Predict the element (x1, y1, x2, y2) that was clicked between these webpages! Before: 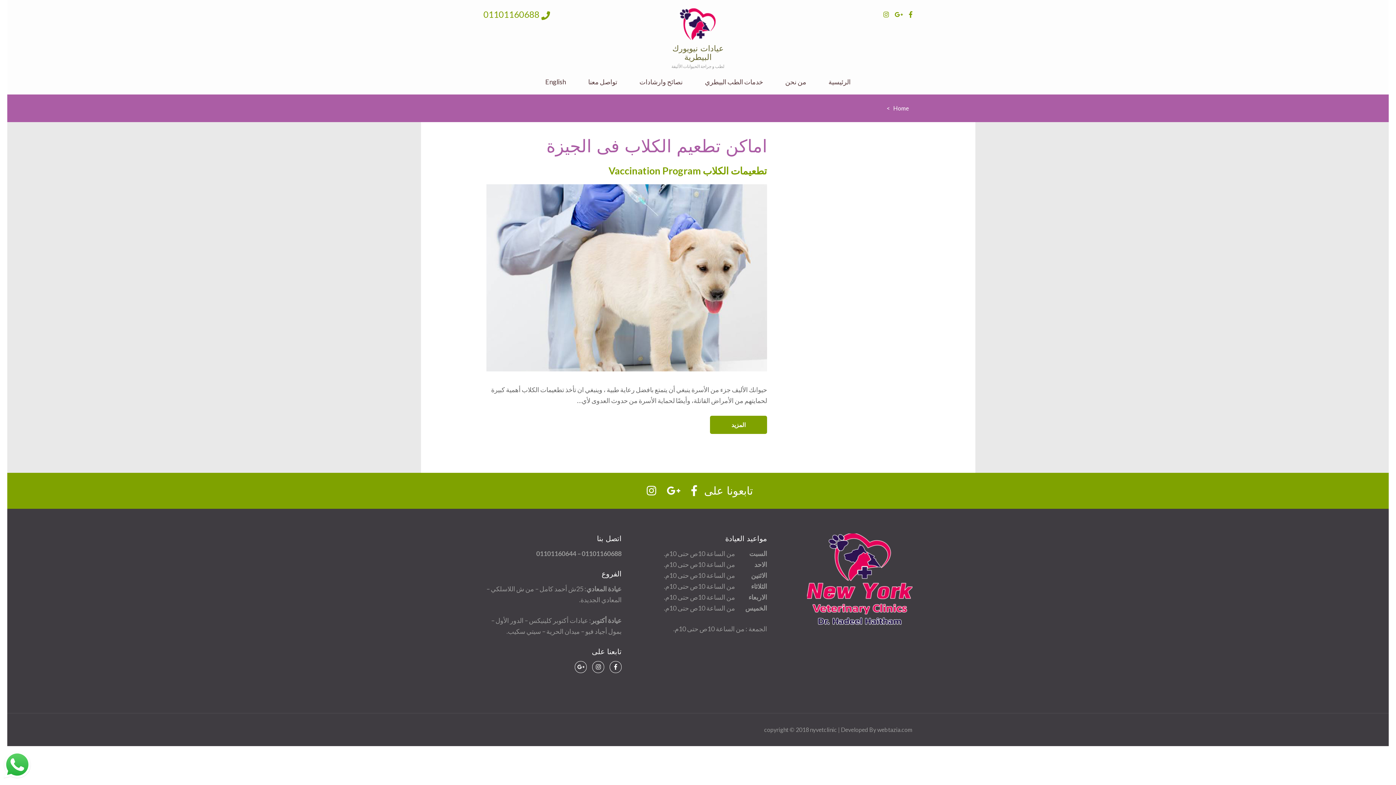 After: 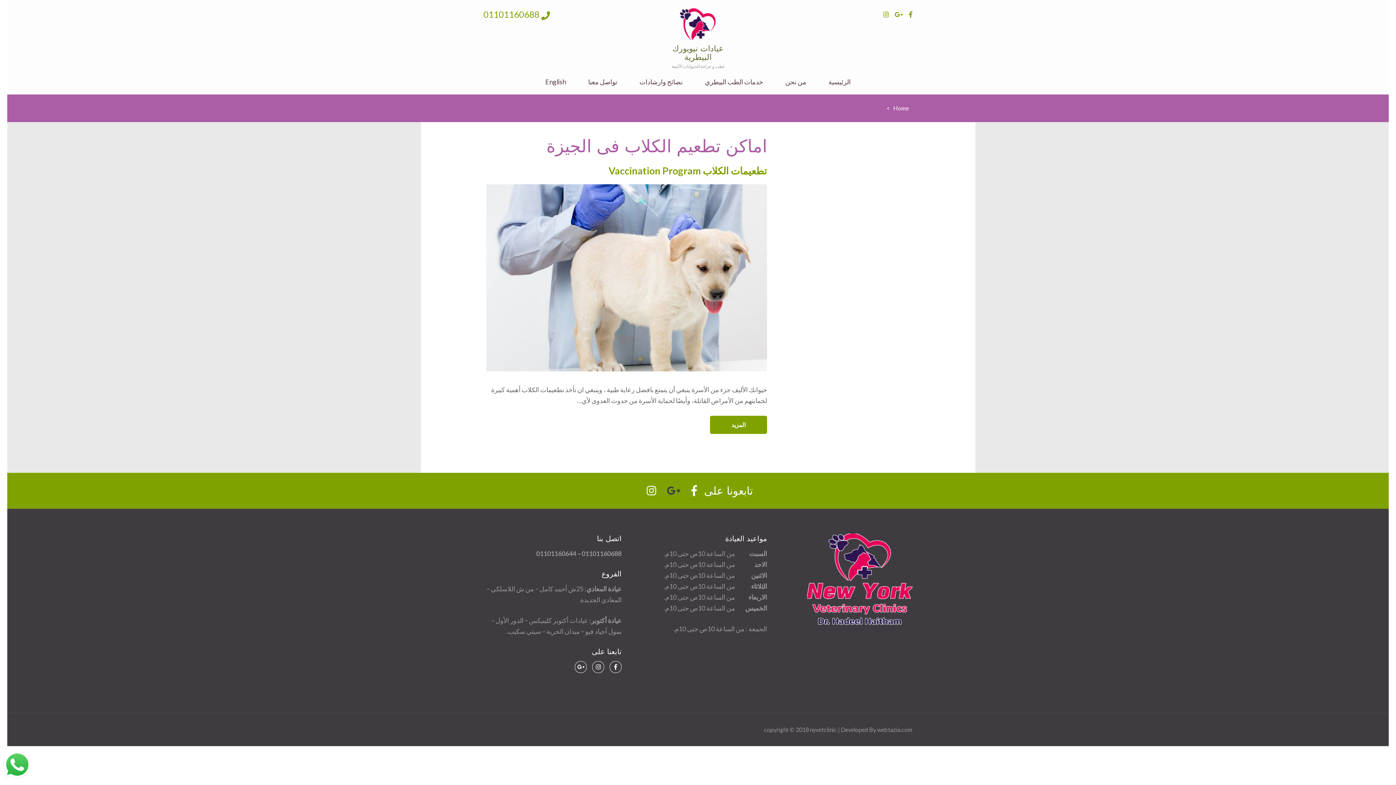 Action: bbox: (667, 484, 680, 497)